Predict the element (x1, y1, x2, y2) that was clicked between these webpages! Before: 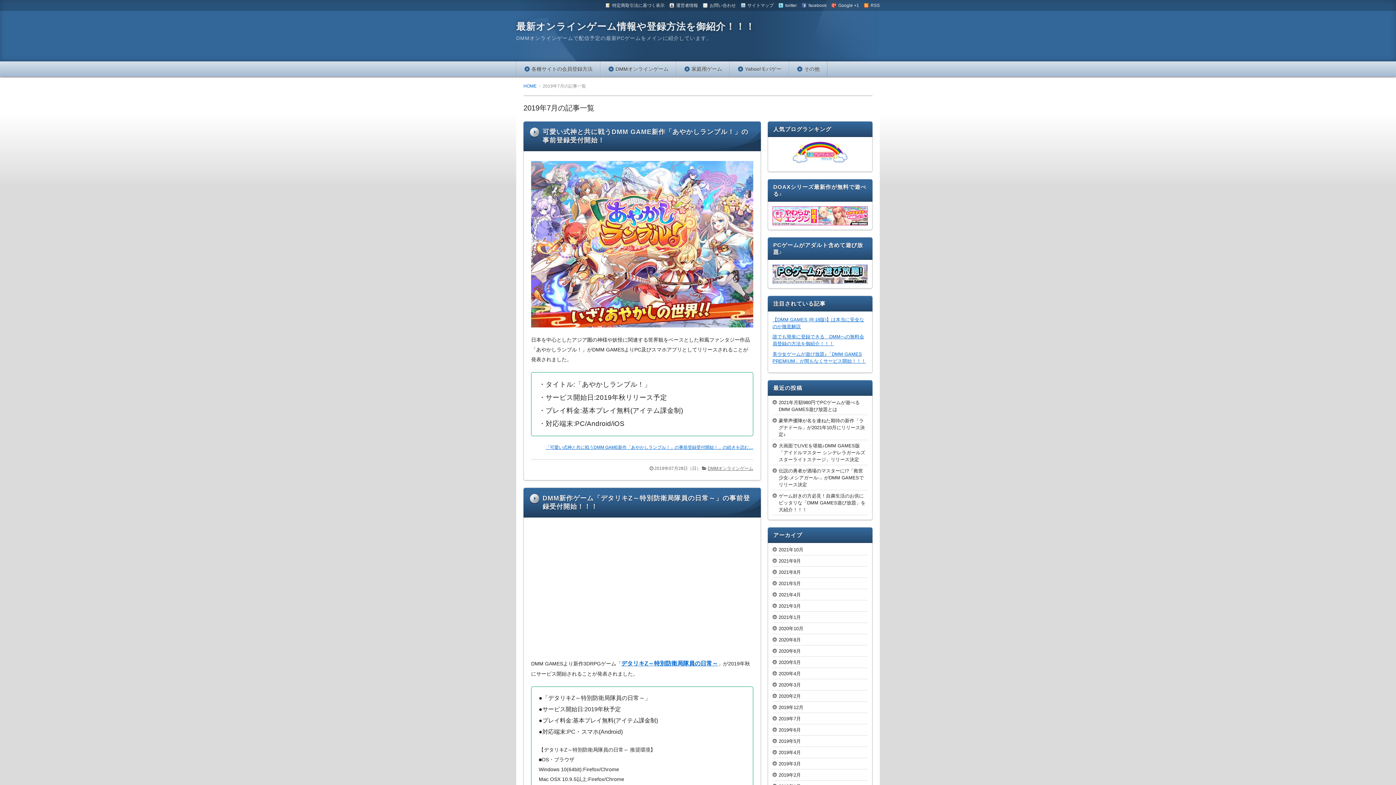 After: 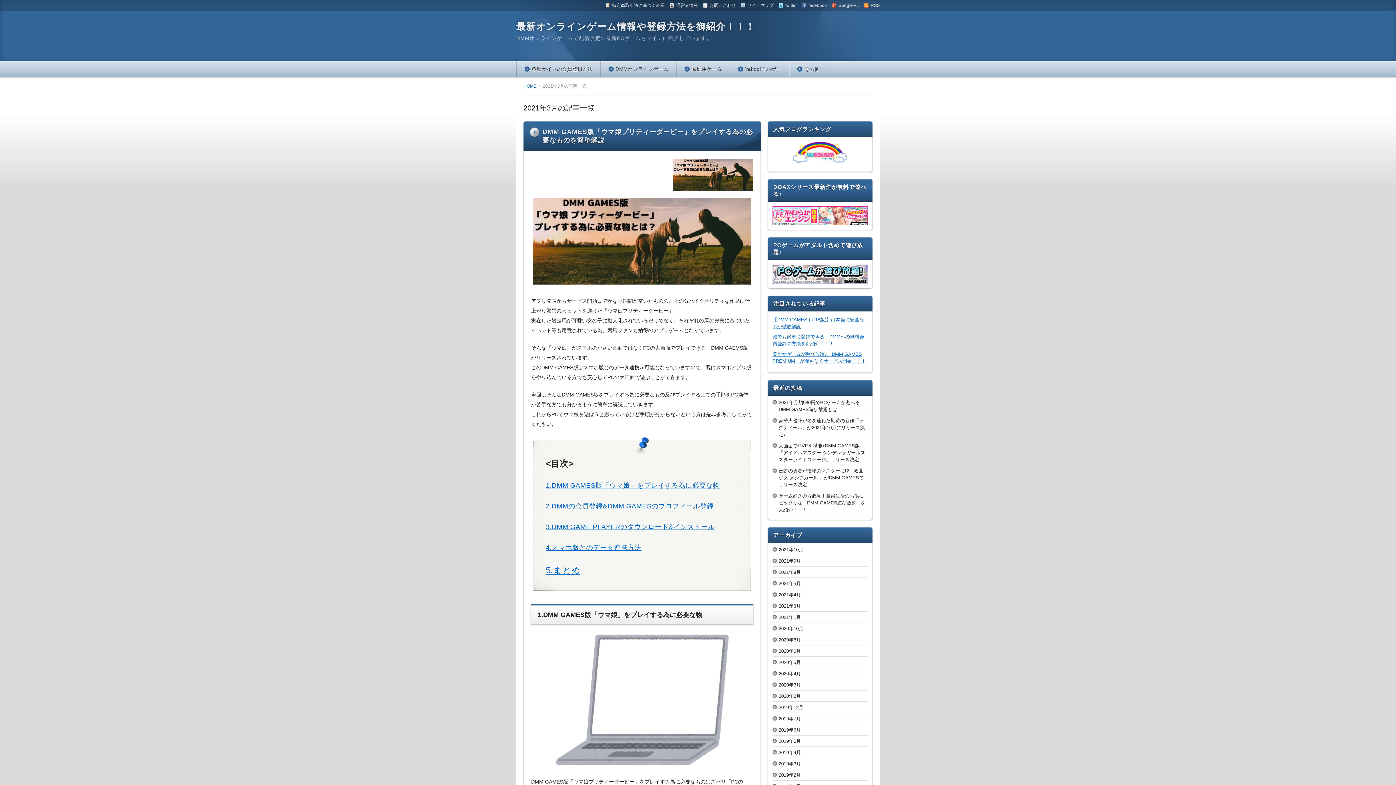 Action: label: 2021年3月 bbox: (778, 603, 801, 609)